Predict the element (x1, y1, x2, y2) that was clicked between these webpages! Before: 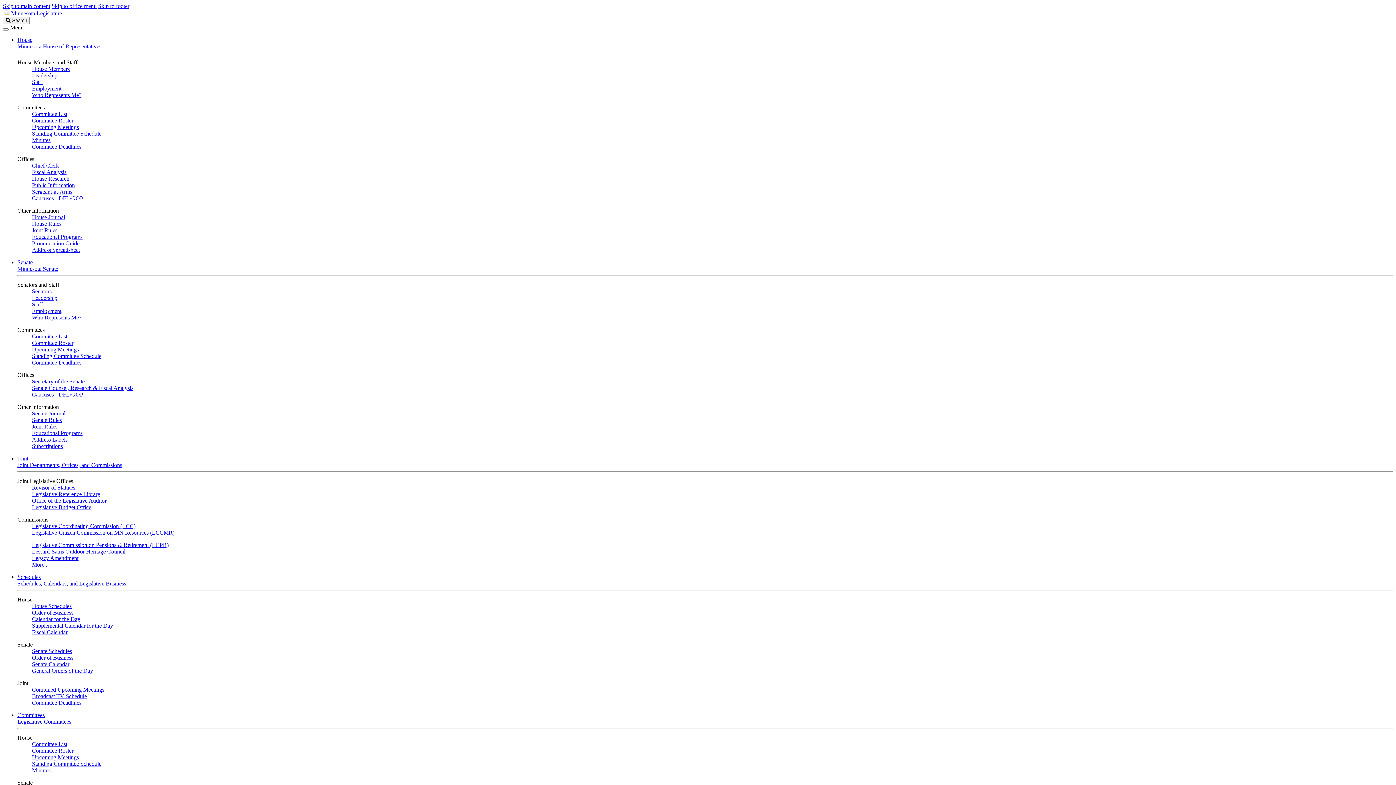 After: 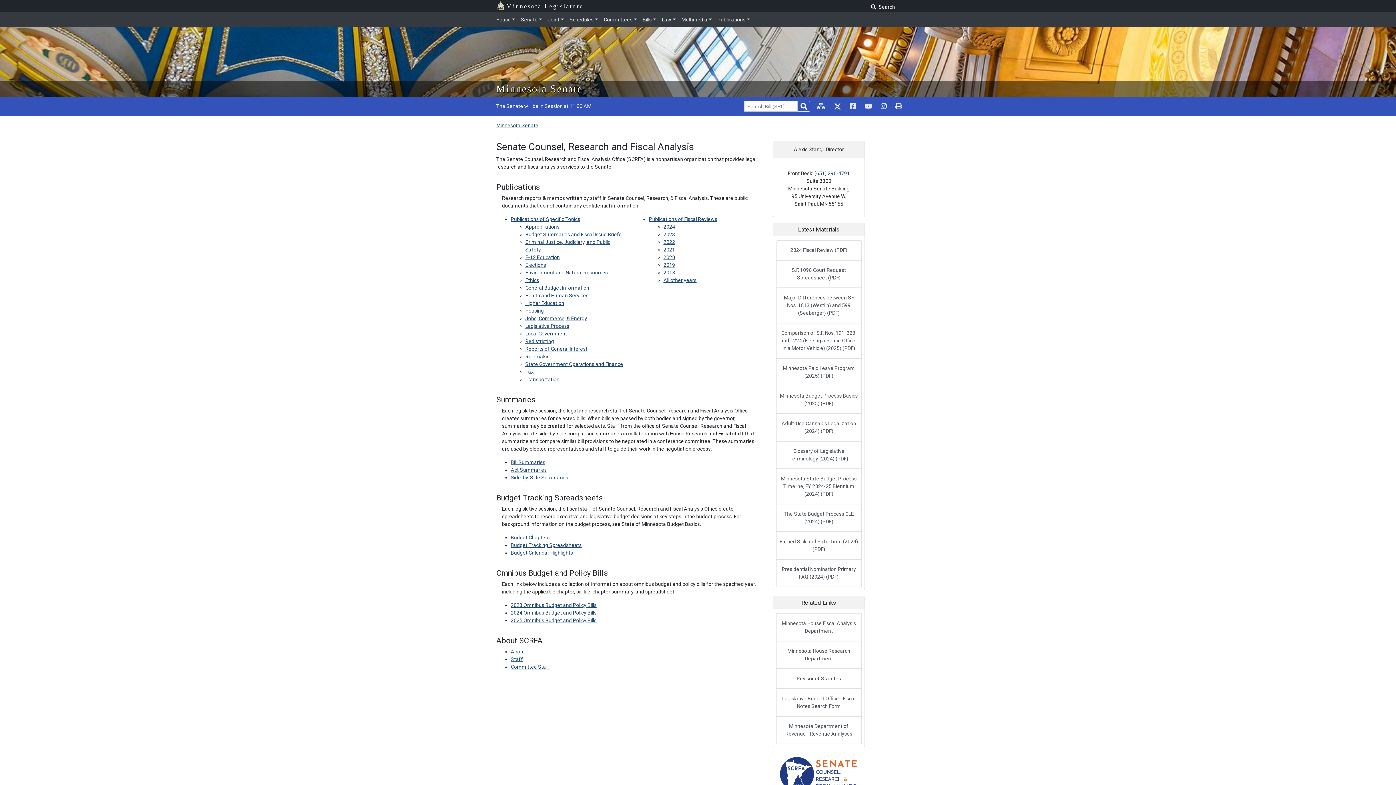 Action: bbox: (32, 385, 133, 391) label: Senate Counsel, Research & Fiscal Analysis